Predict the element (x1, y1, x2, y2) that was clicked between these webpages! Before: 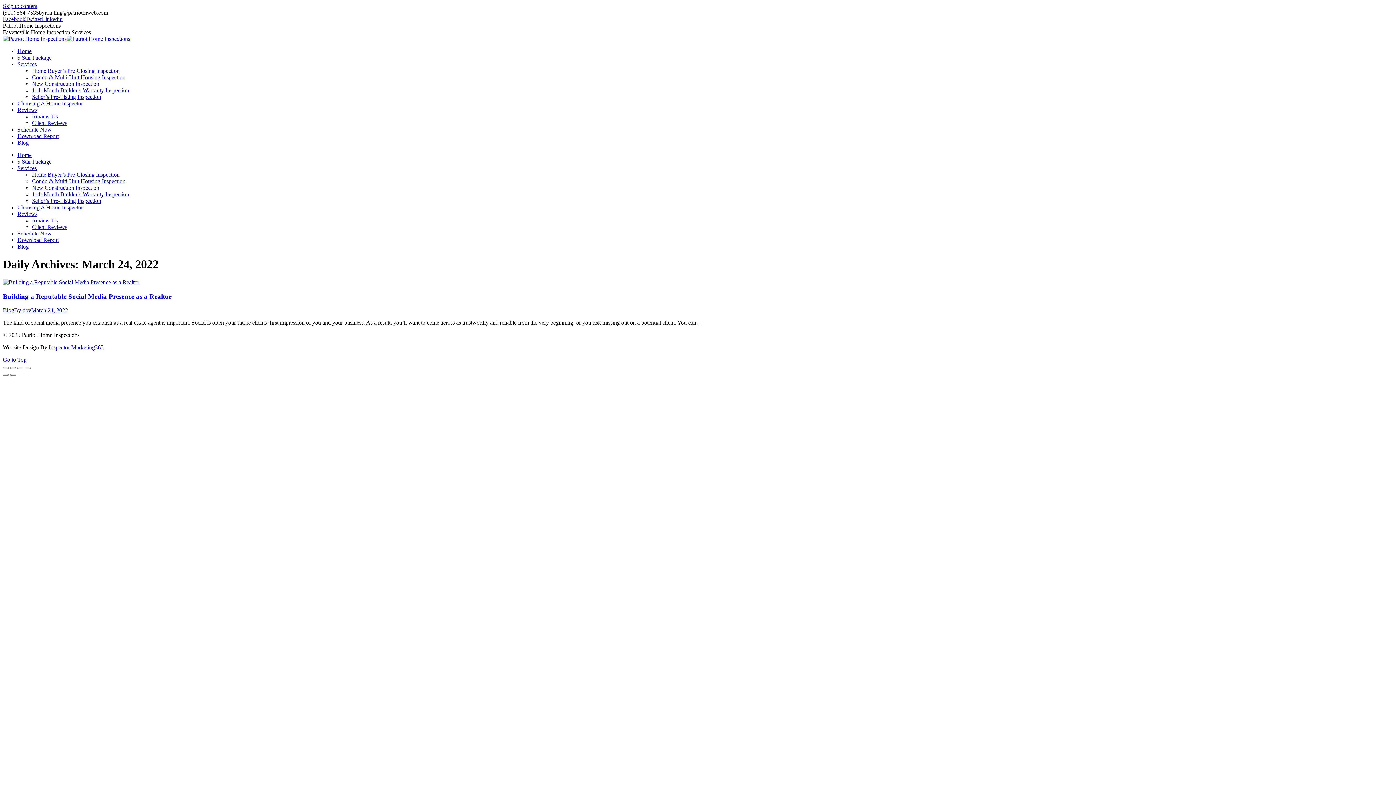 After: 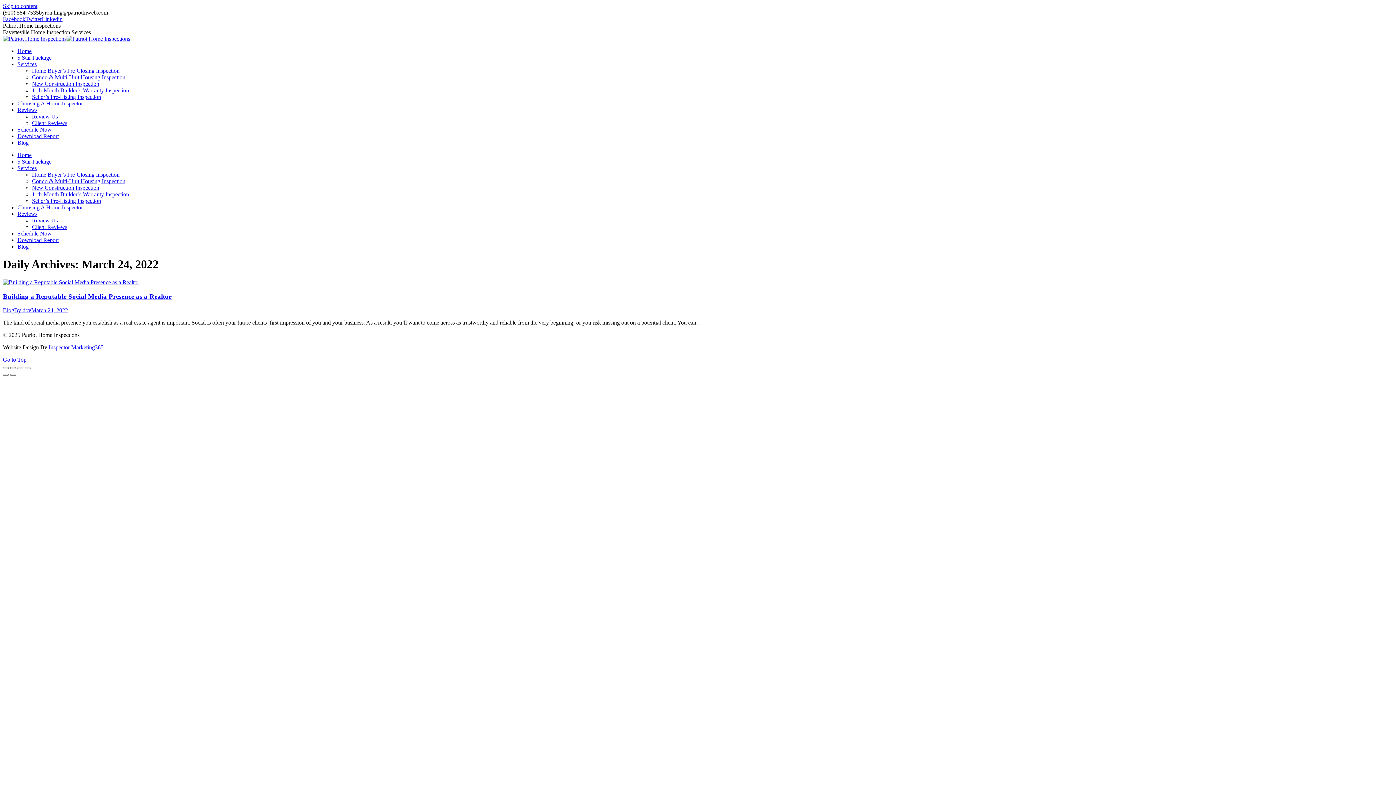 Action: label: Services bbox: (17, 165, 36, 171)